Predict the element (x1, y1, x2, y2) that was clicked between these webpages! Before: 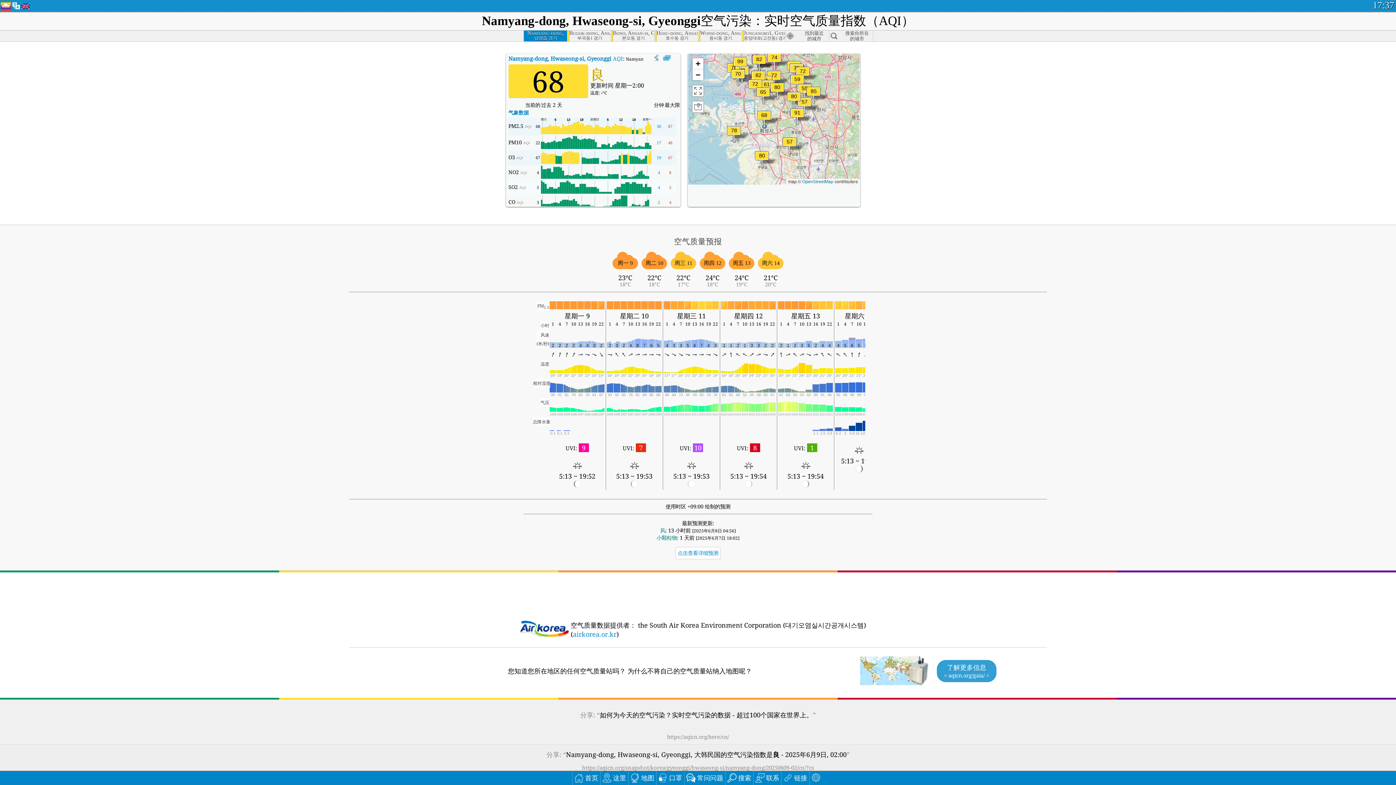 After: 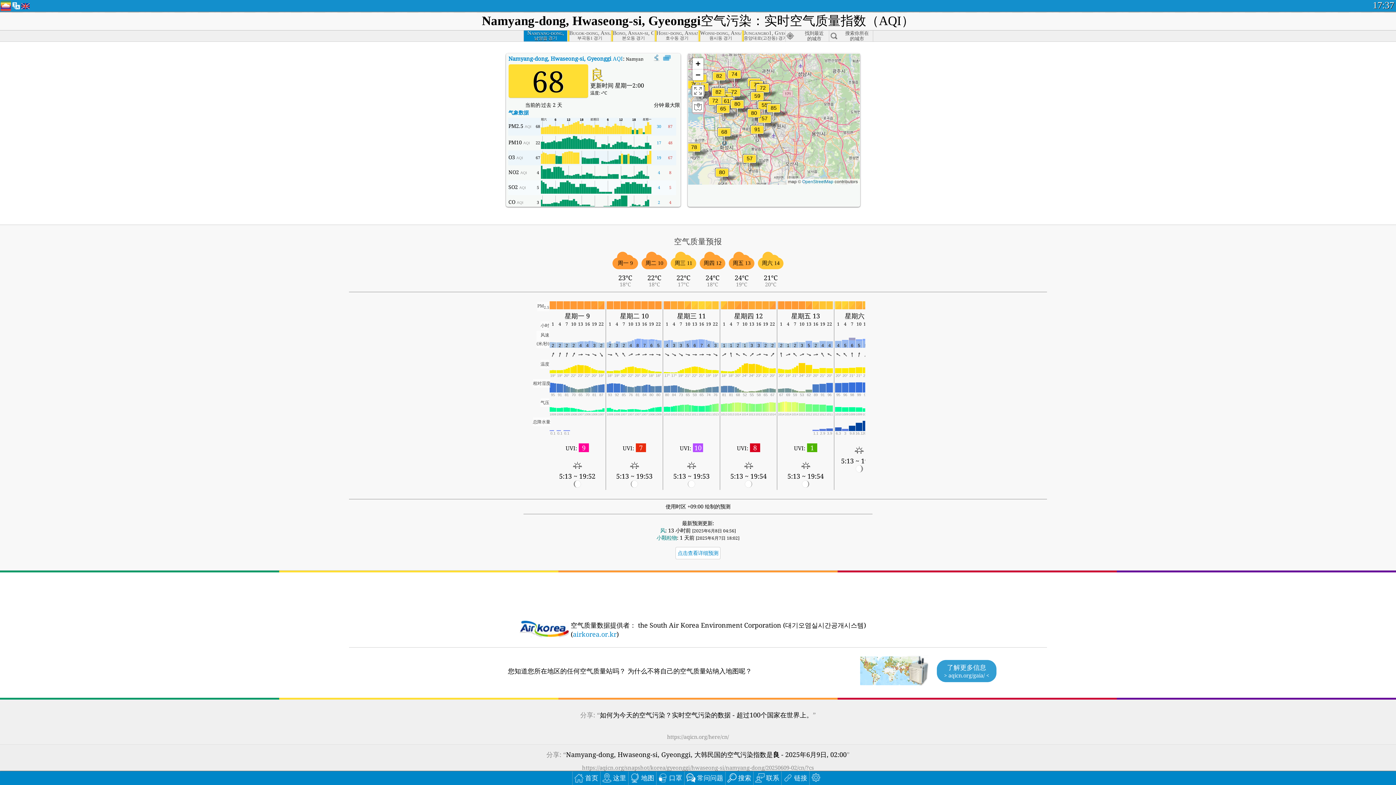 Action: bbox: (807, 86, 820, 104)